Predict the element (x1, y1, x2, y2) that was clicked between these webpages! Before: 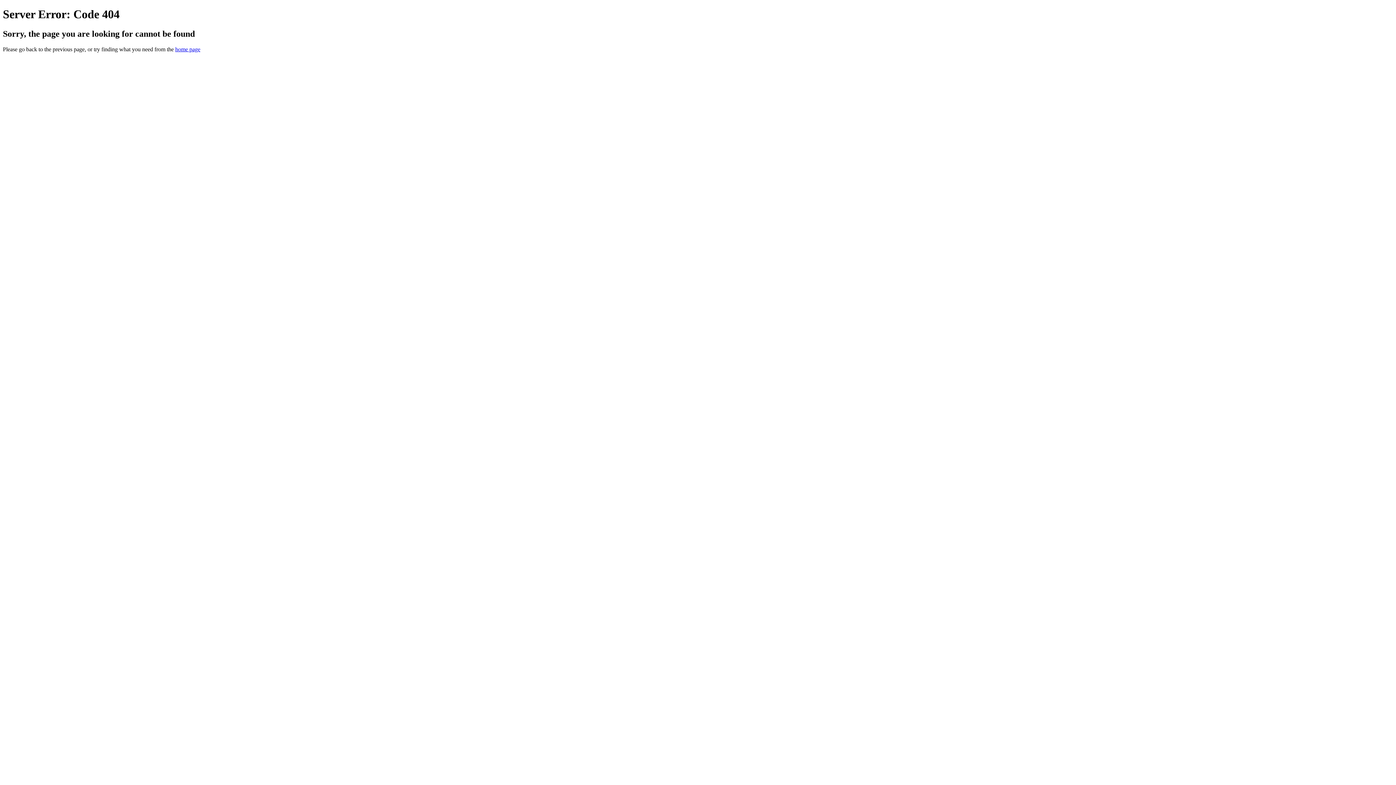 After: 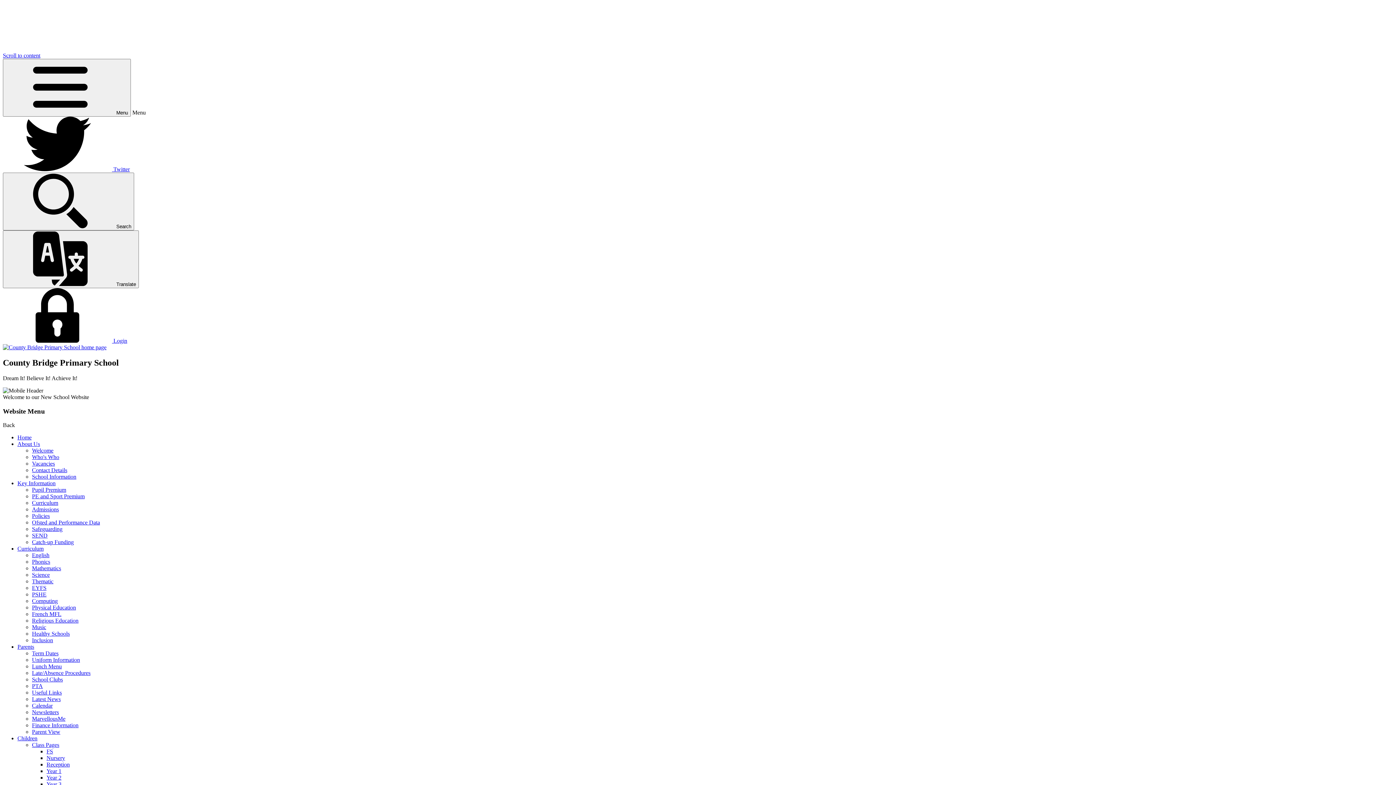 Action: bbox: (175, 46, 200, 52) label: home page